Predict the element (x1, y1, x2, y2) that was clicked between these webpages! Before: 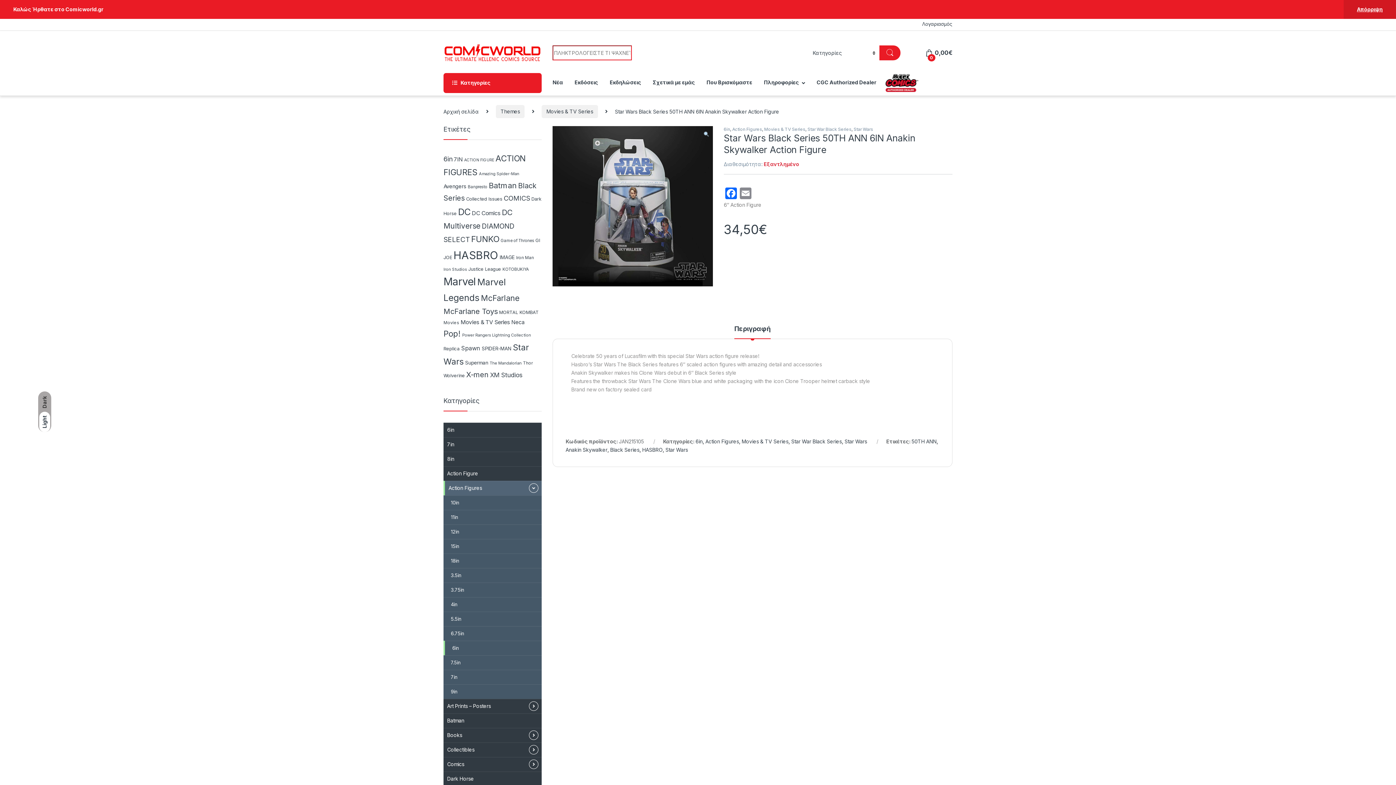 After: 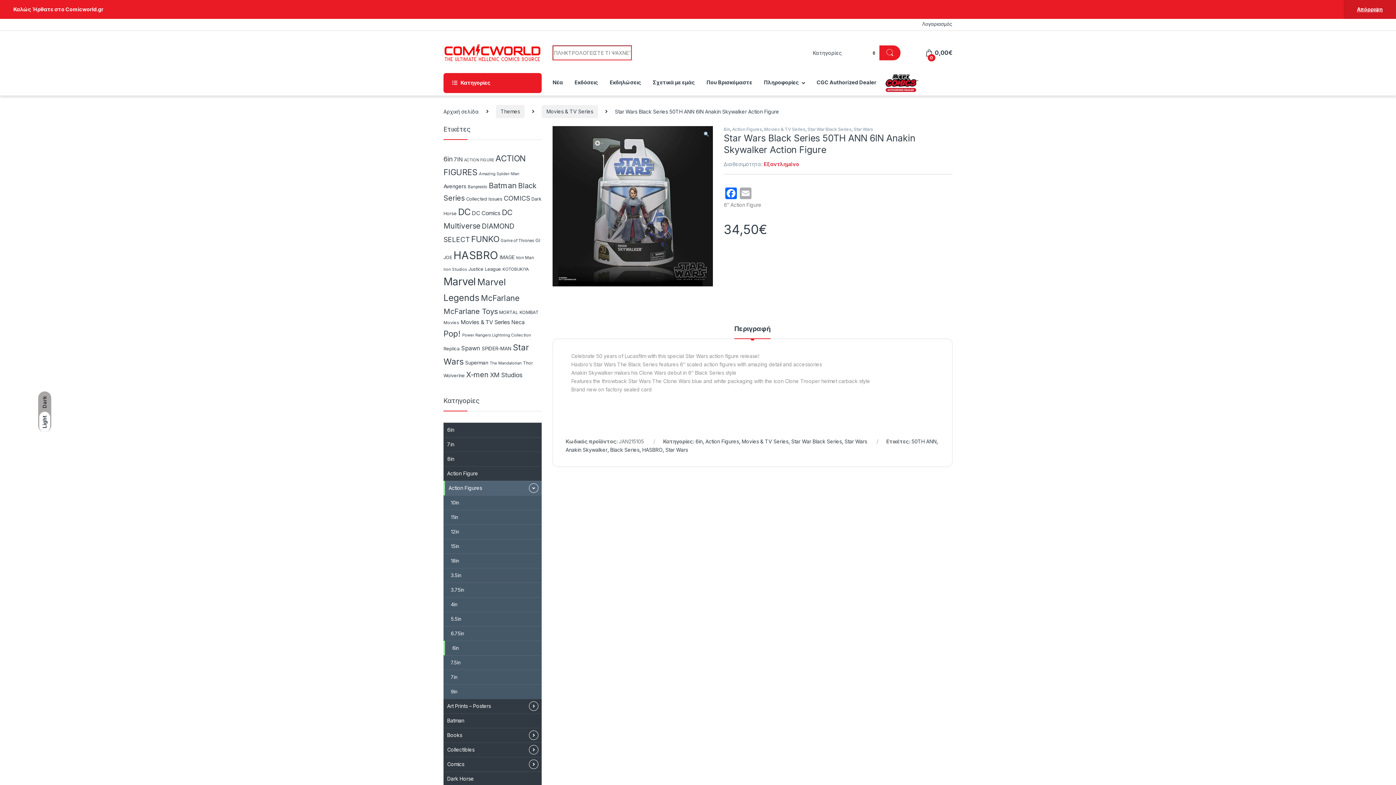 Action: label: Email bbox: (738, 187, 753, 201)